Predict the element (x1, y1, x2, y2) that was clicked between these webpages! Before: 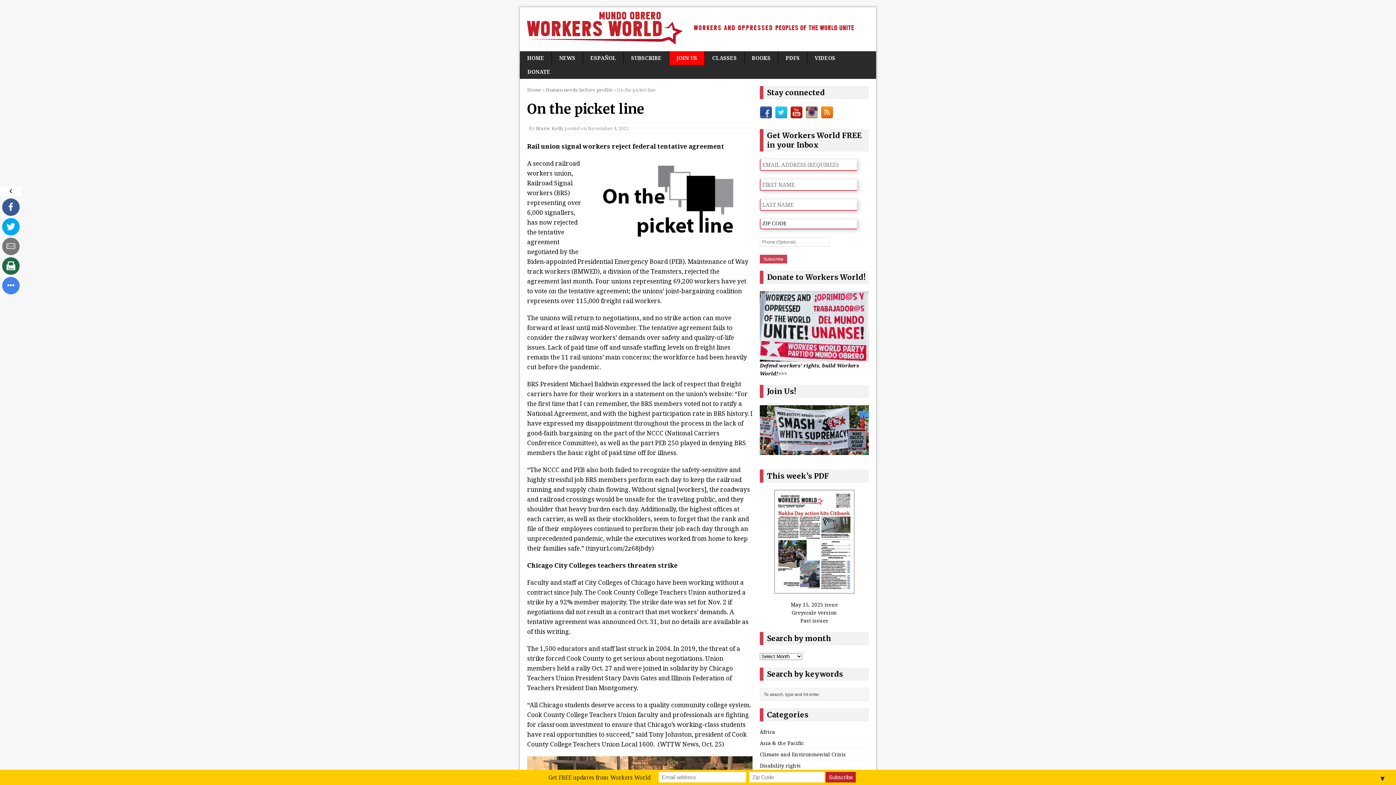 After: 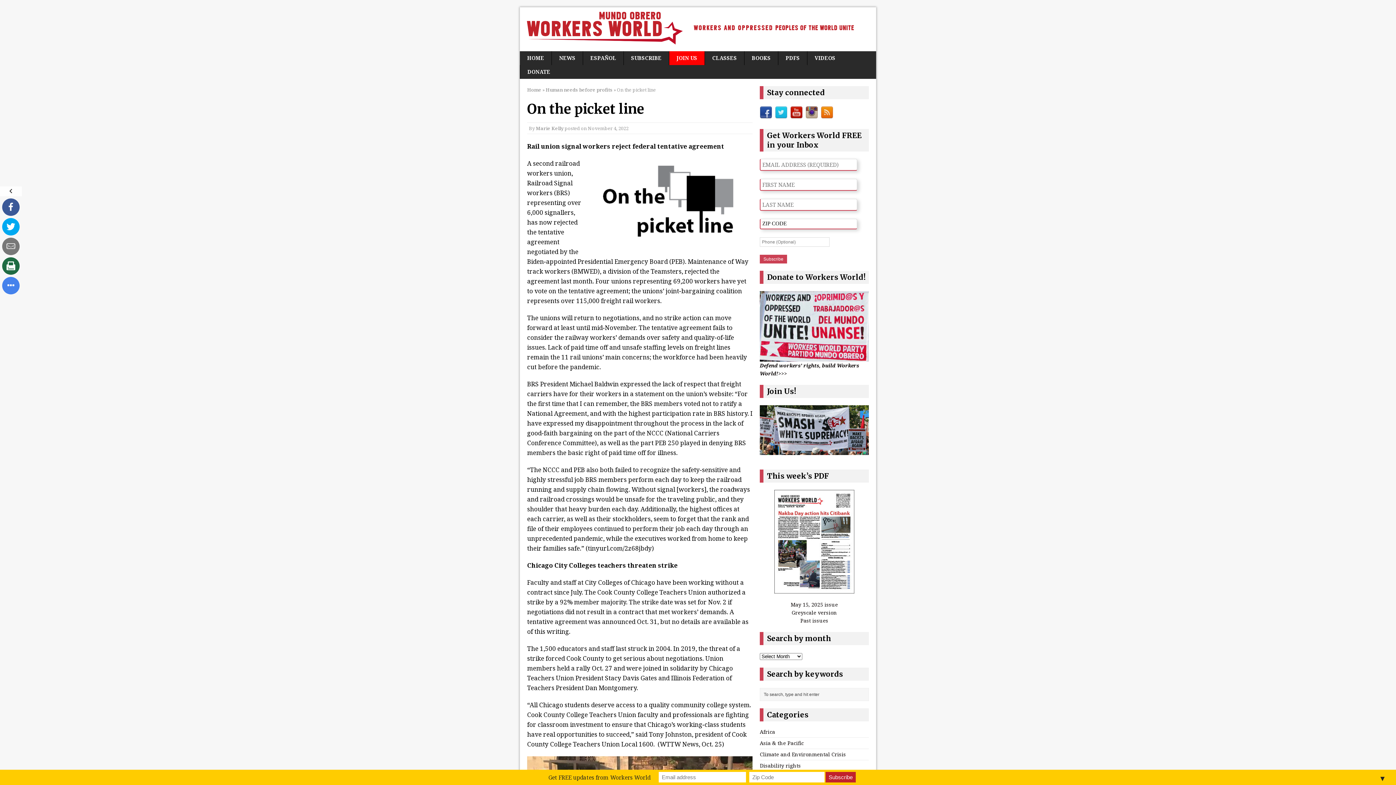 Action: bbox: (790, 111, 802, 118)